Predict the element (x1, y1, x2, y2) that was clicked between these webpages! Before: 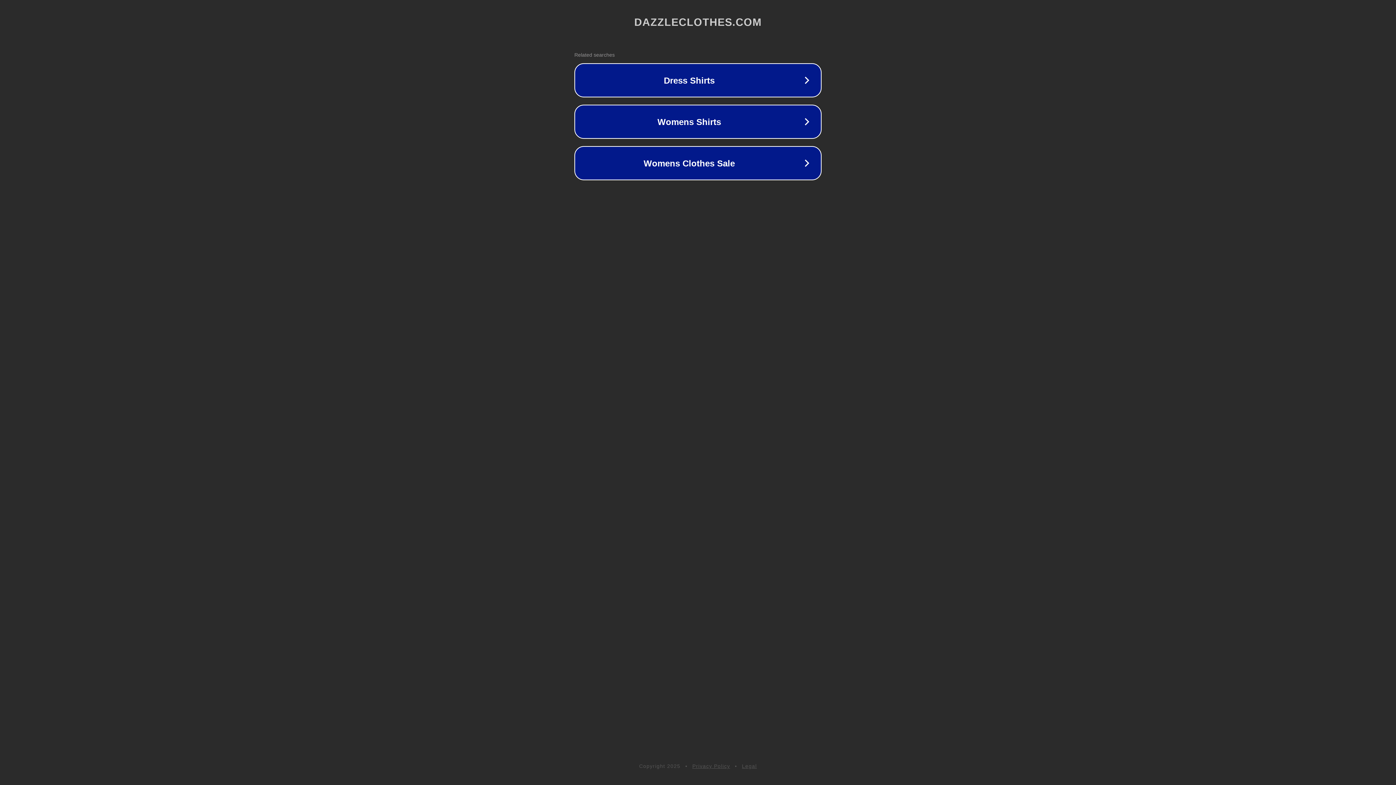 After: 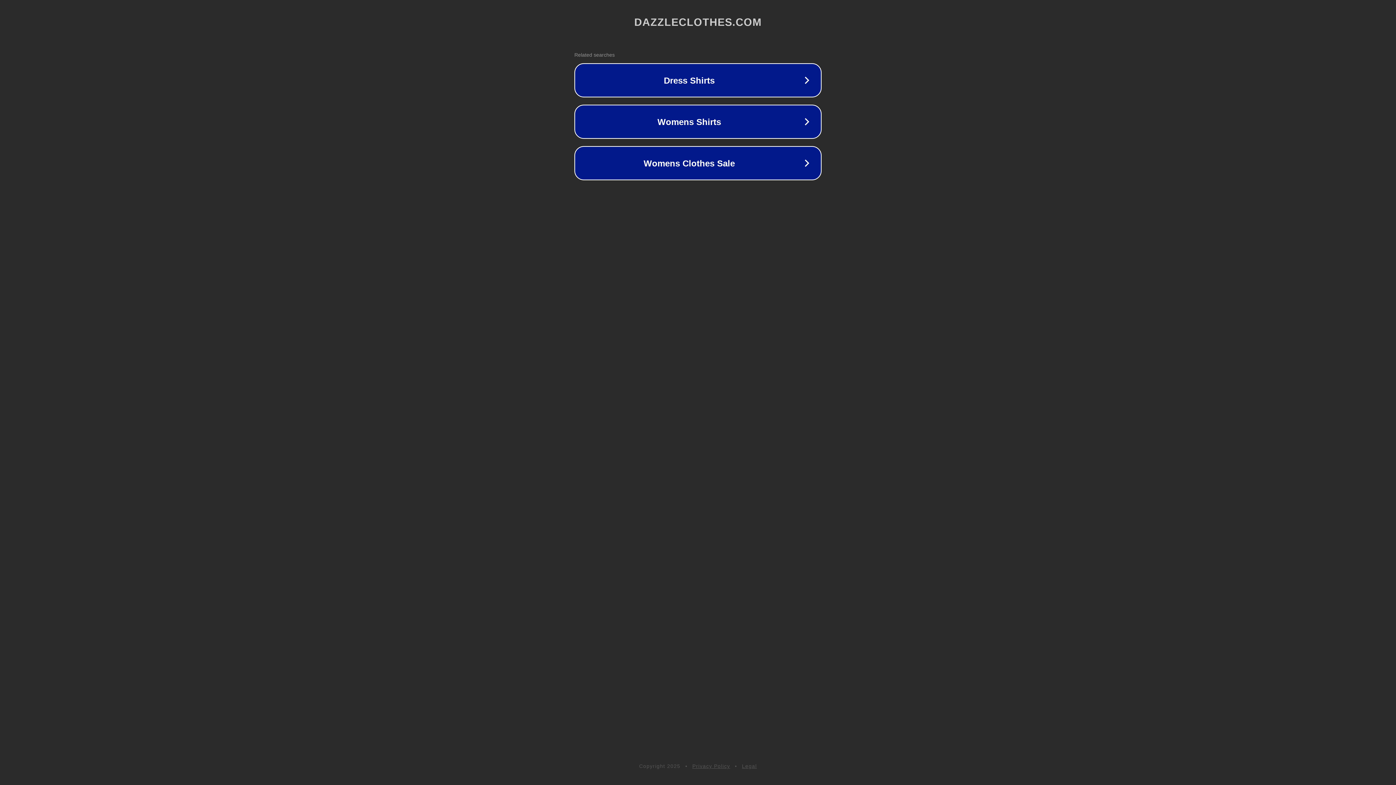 Action: label: Privacy Policy bbox: (692, 763, 730, 769)